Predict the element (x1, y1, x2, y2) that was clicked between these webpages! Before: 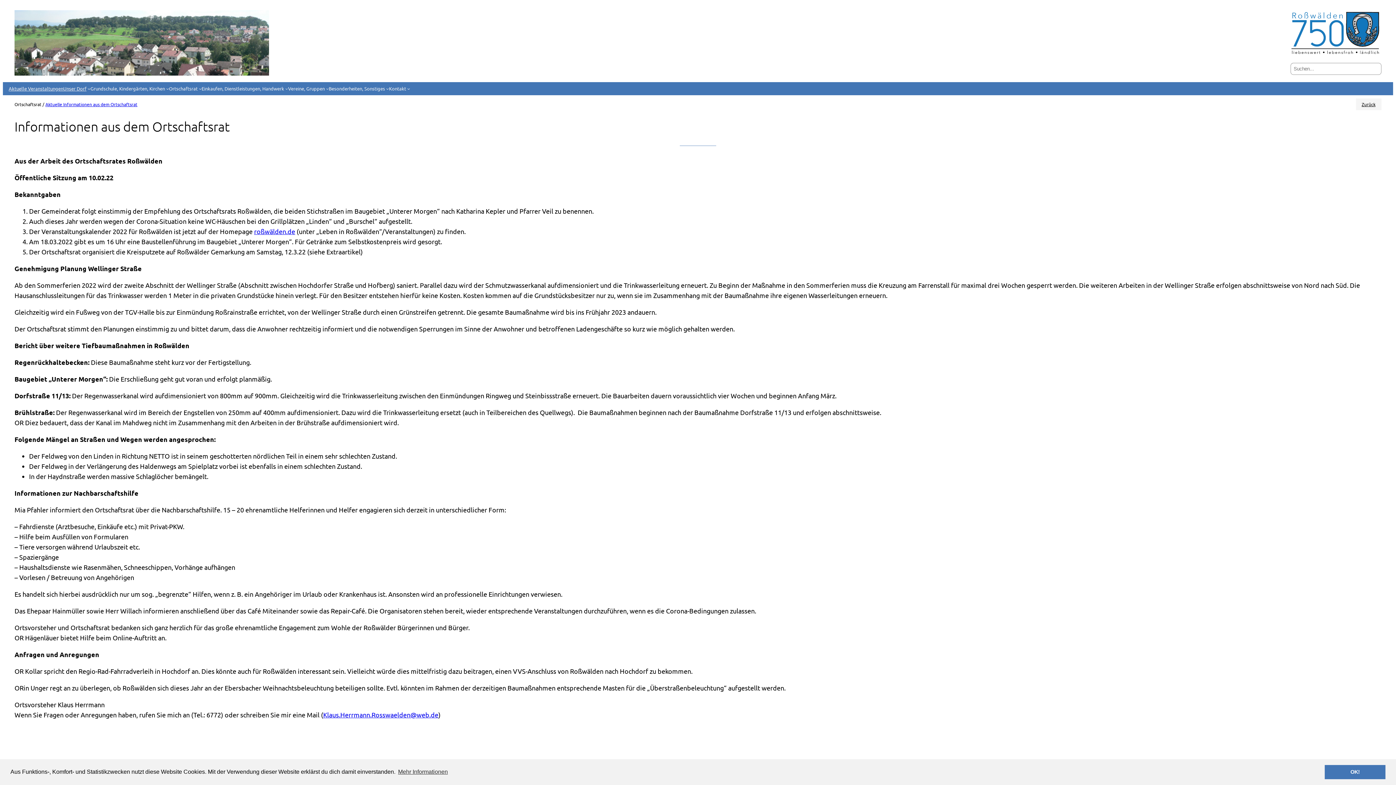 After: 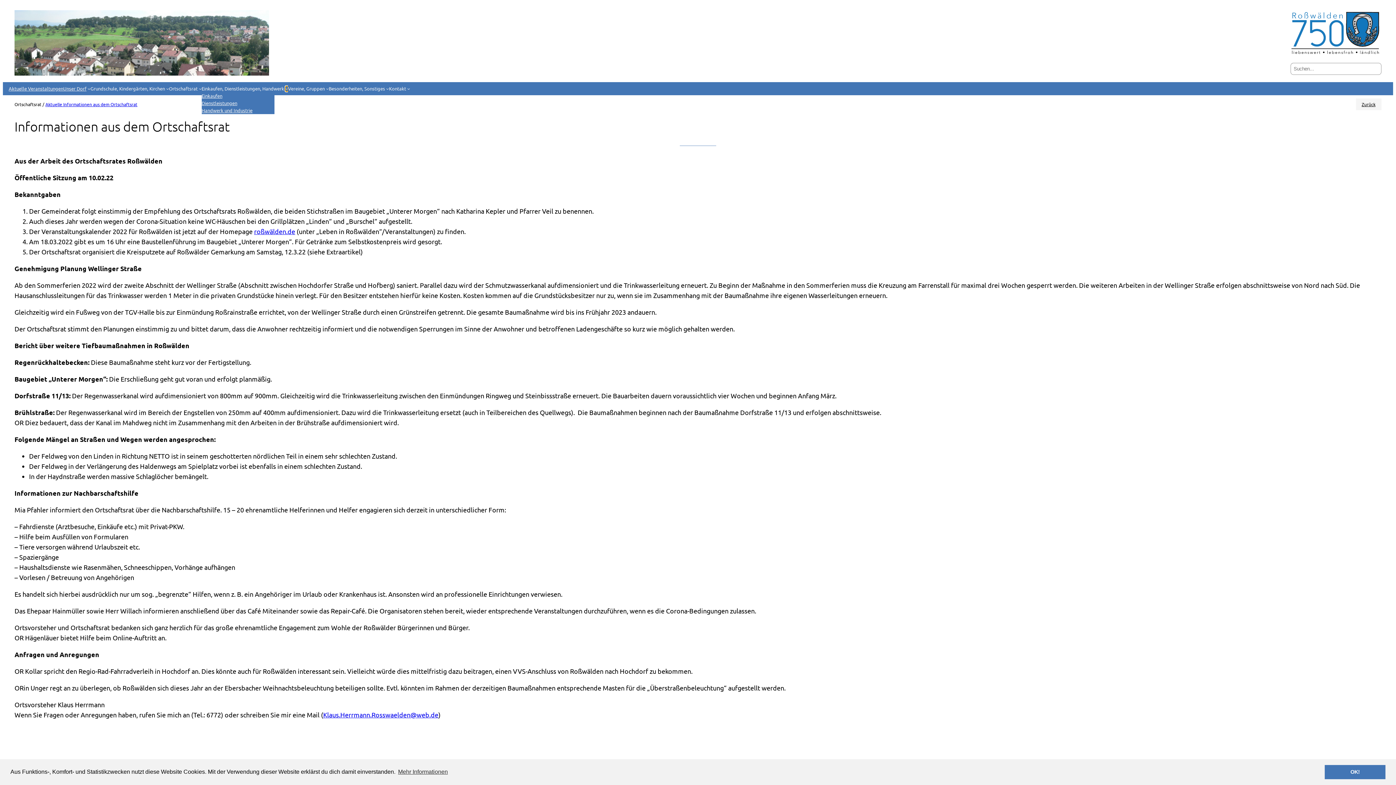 Action: bbox: (285, 87, 288, 90) label: Untermenü von Einkaufen, Dienstleistungen, Handwerk